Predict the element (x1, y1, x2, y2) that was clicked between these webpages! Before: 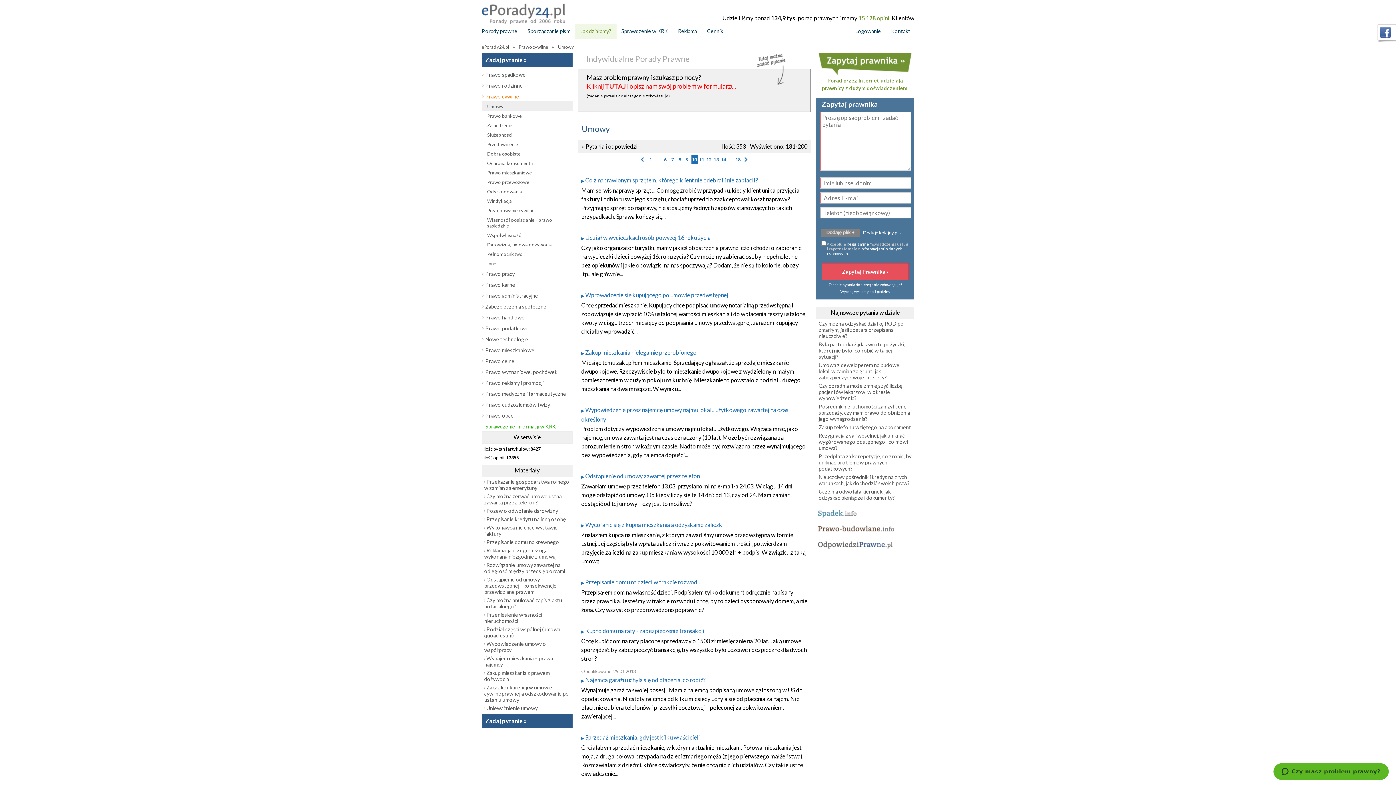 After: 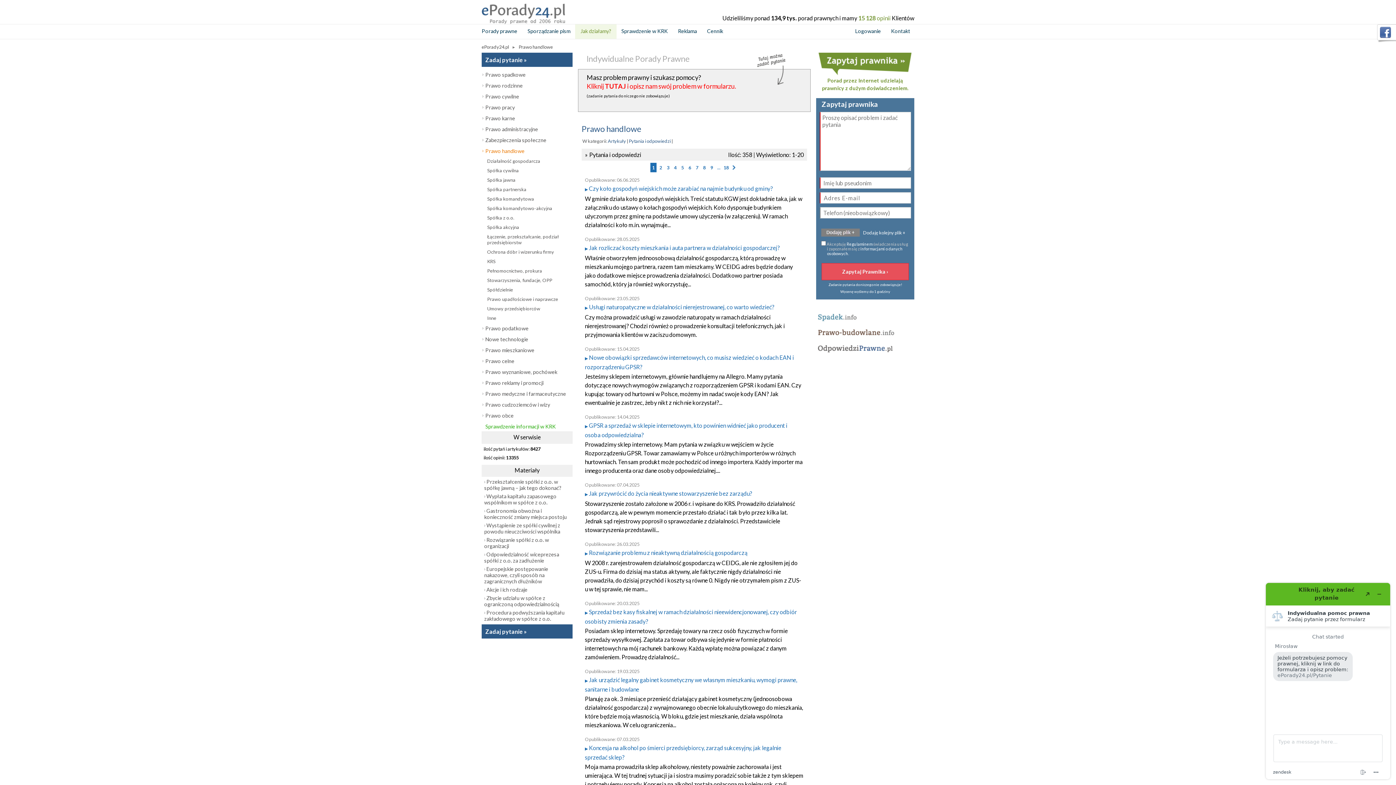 Action: bbox: (481, 311, 487, 321)